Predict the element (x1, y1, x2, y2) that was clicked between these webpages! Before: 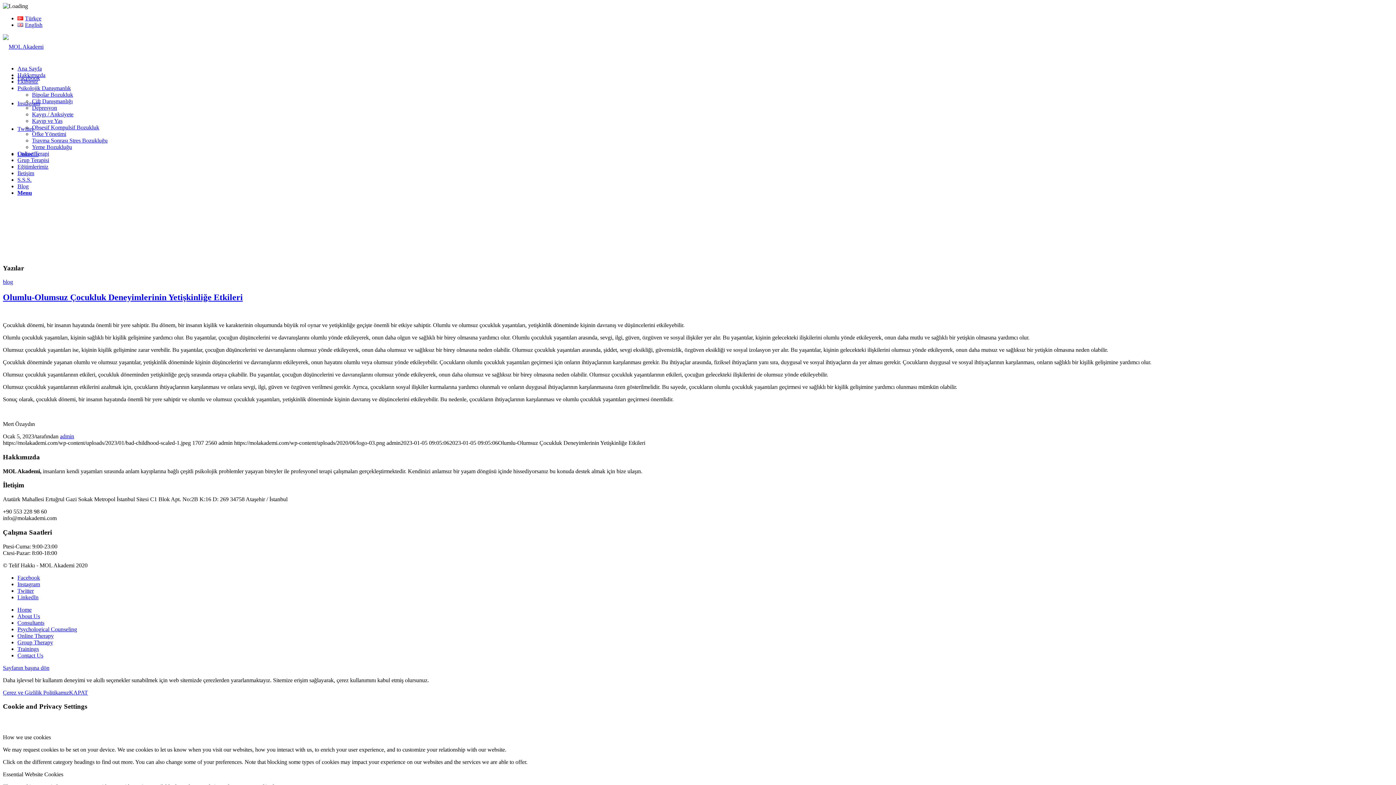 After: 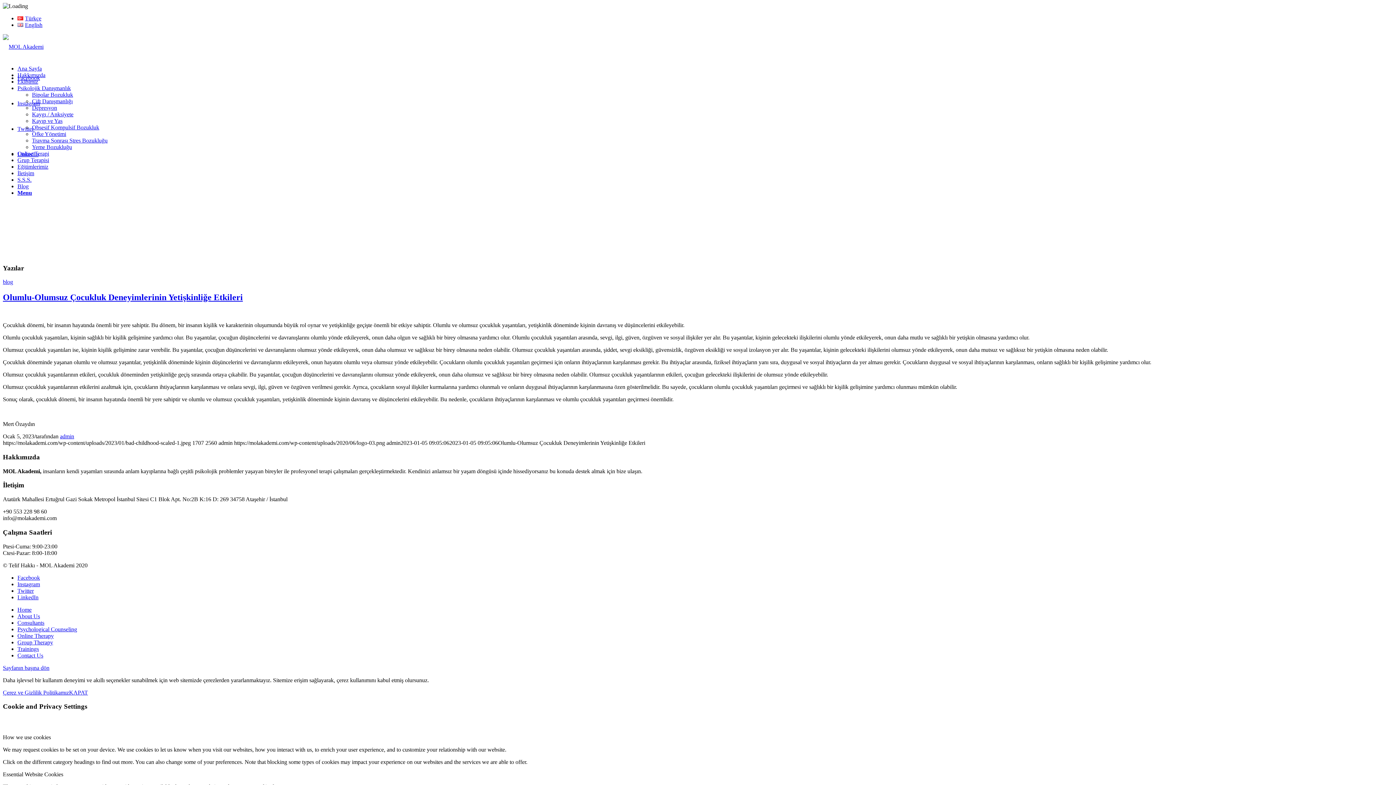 Action: label: Link to Twitter bbox: (17, 587, 33, 594)